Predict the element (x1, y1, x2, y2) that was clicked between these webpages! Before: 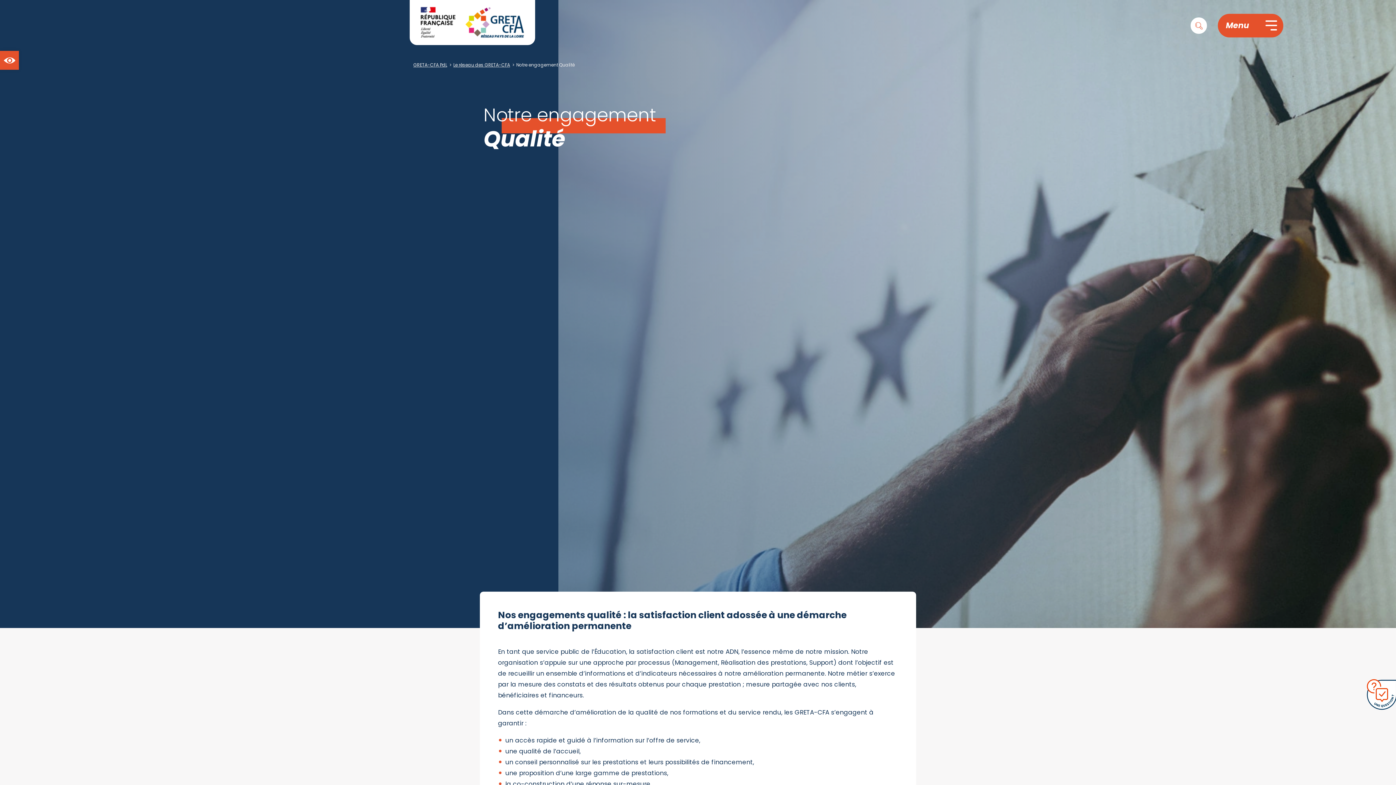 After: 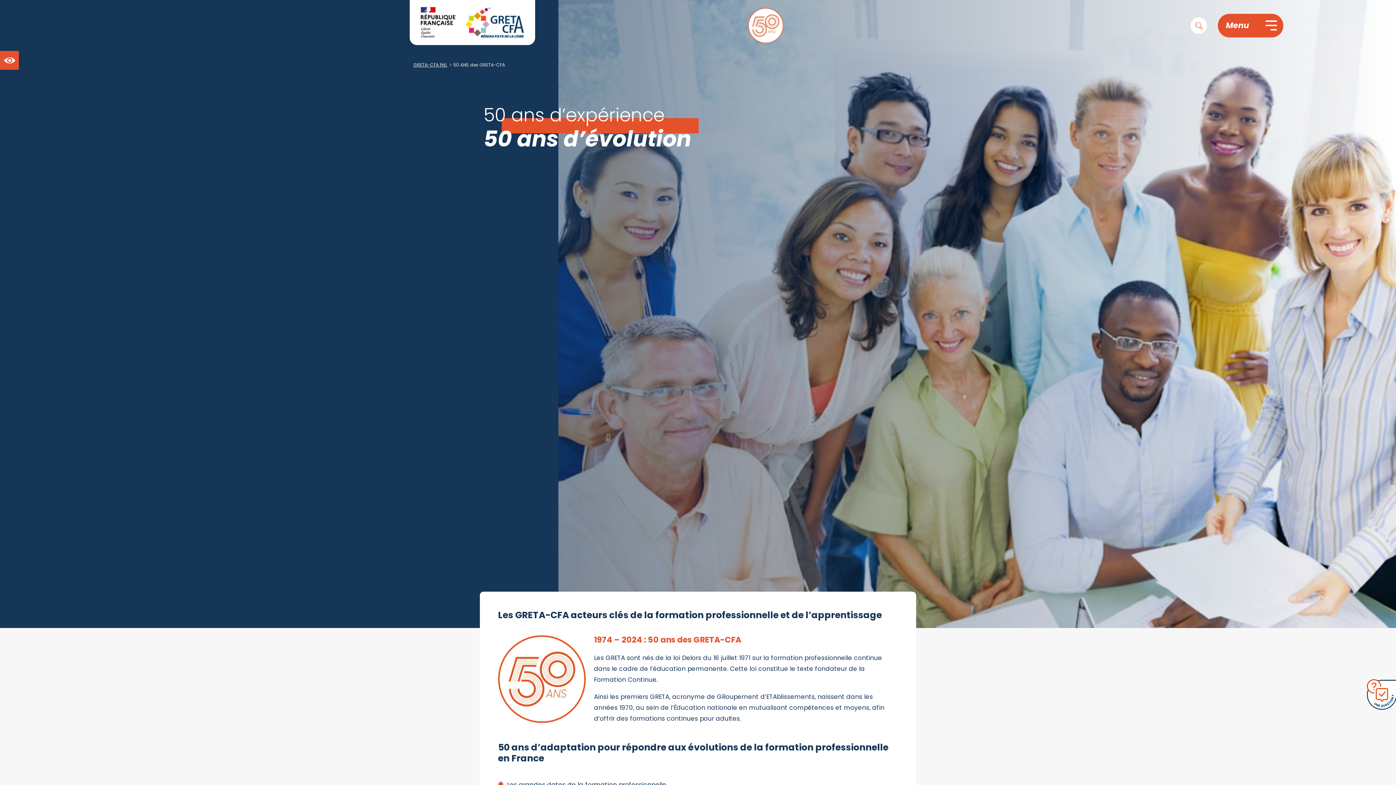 Action: bbox: (569, 5, 962, 45)